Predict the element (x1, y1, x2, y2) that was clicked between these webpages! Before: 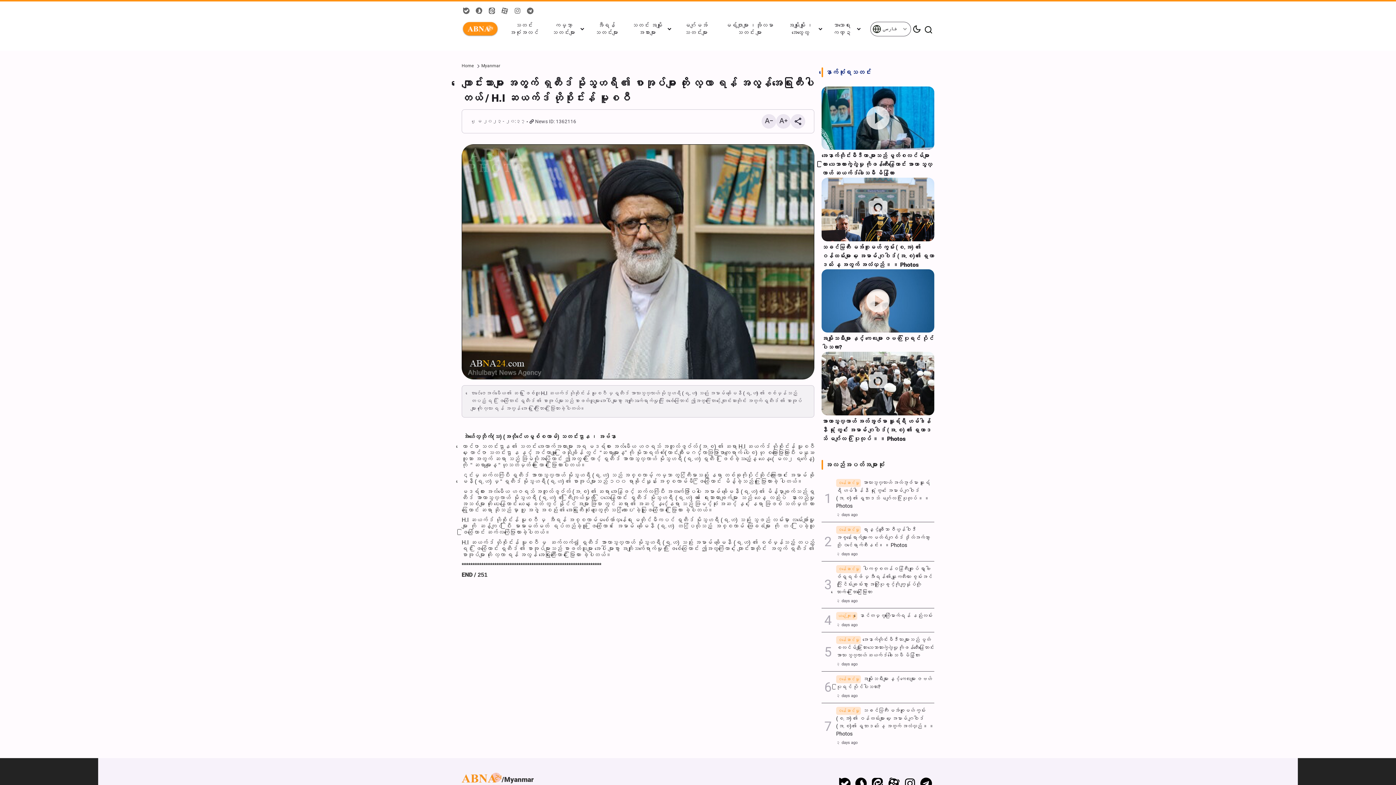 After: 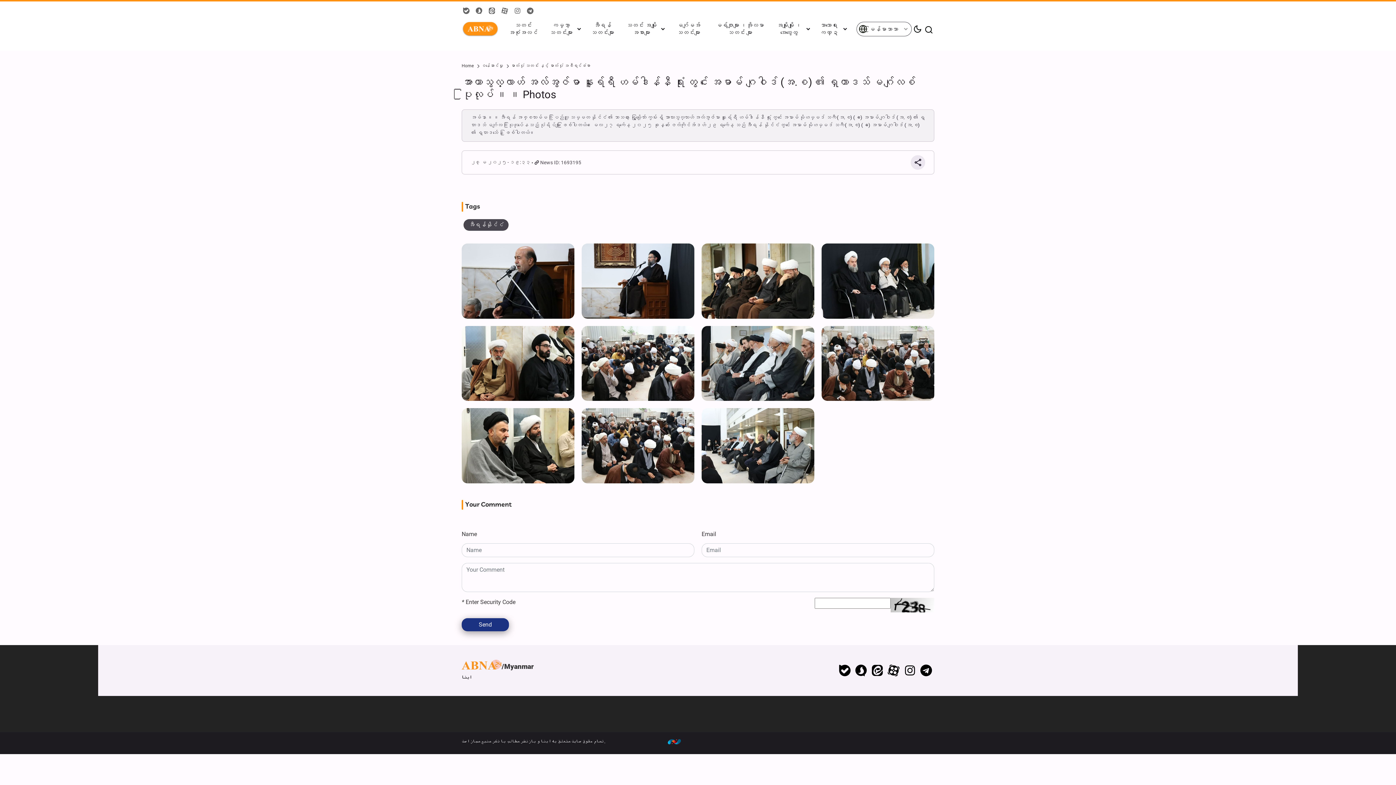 Action: bbox: (836, 512, 857, 518) label: ၃ days ago